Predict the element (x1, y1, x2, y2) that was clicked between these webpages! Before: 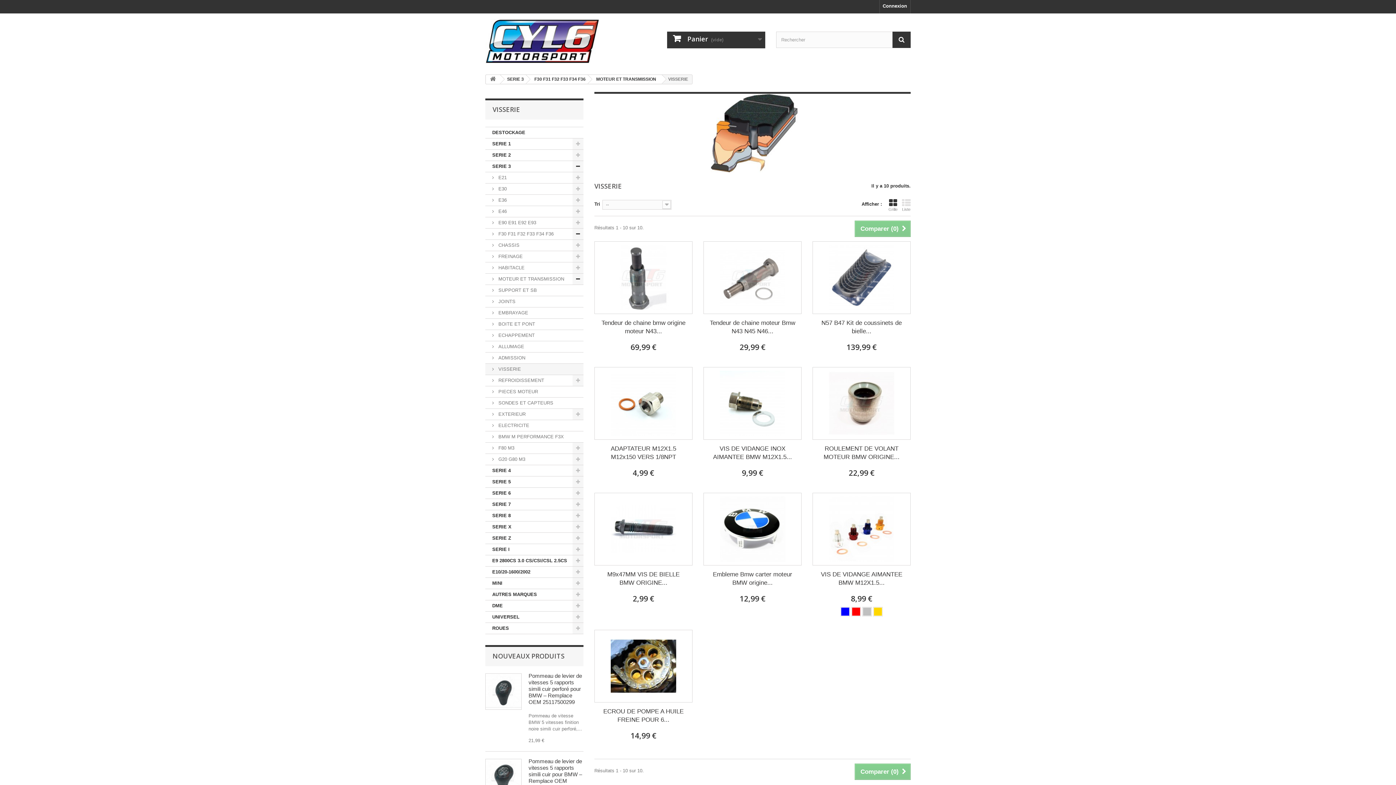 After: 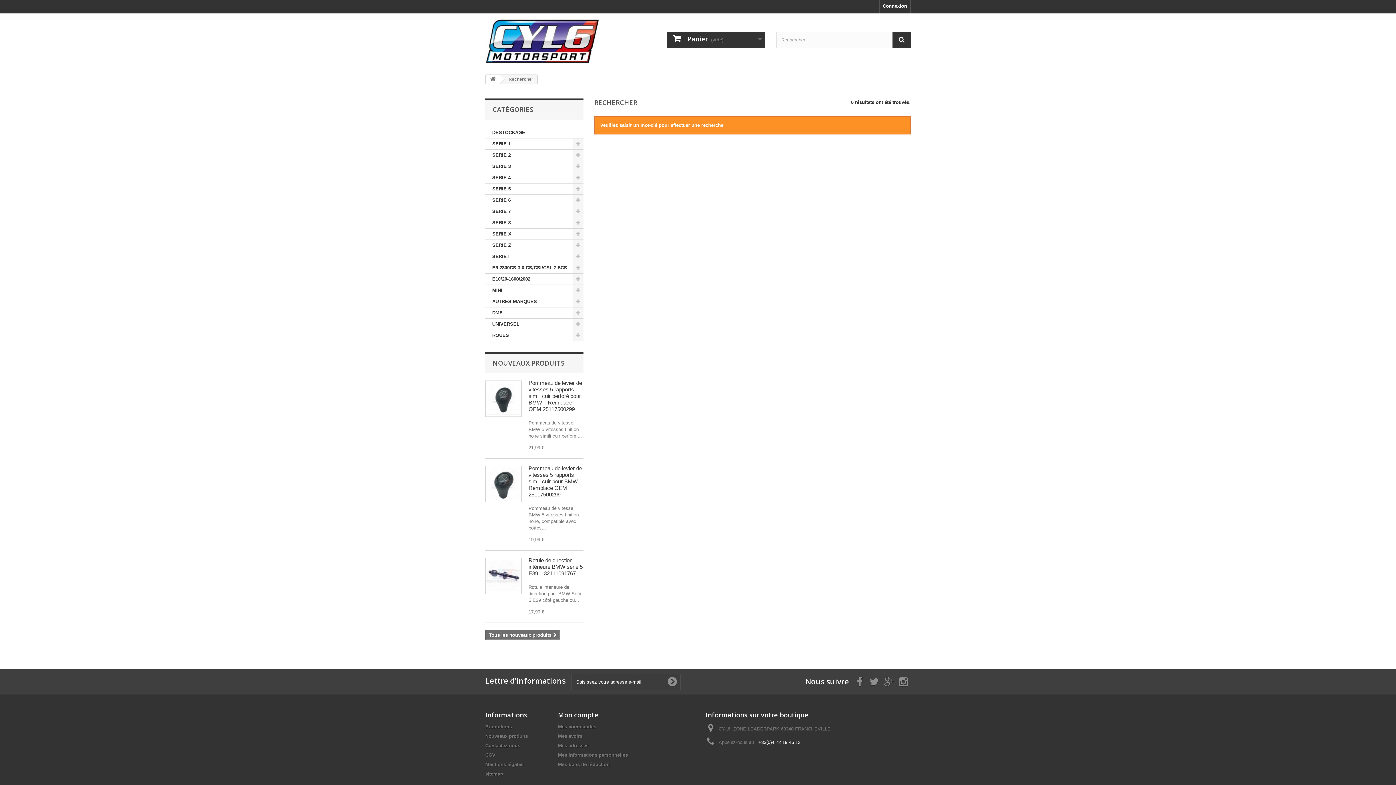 Action: bbox: (892, 31, 910, 48)